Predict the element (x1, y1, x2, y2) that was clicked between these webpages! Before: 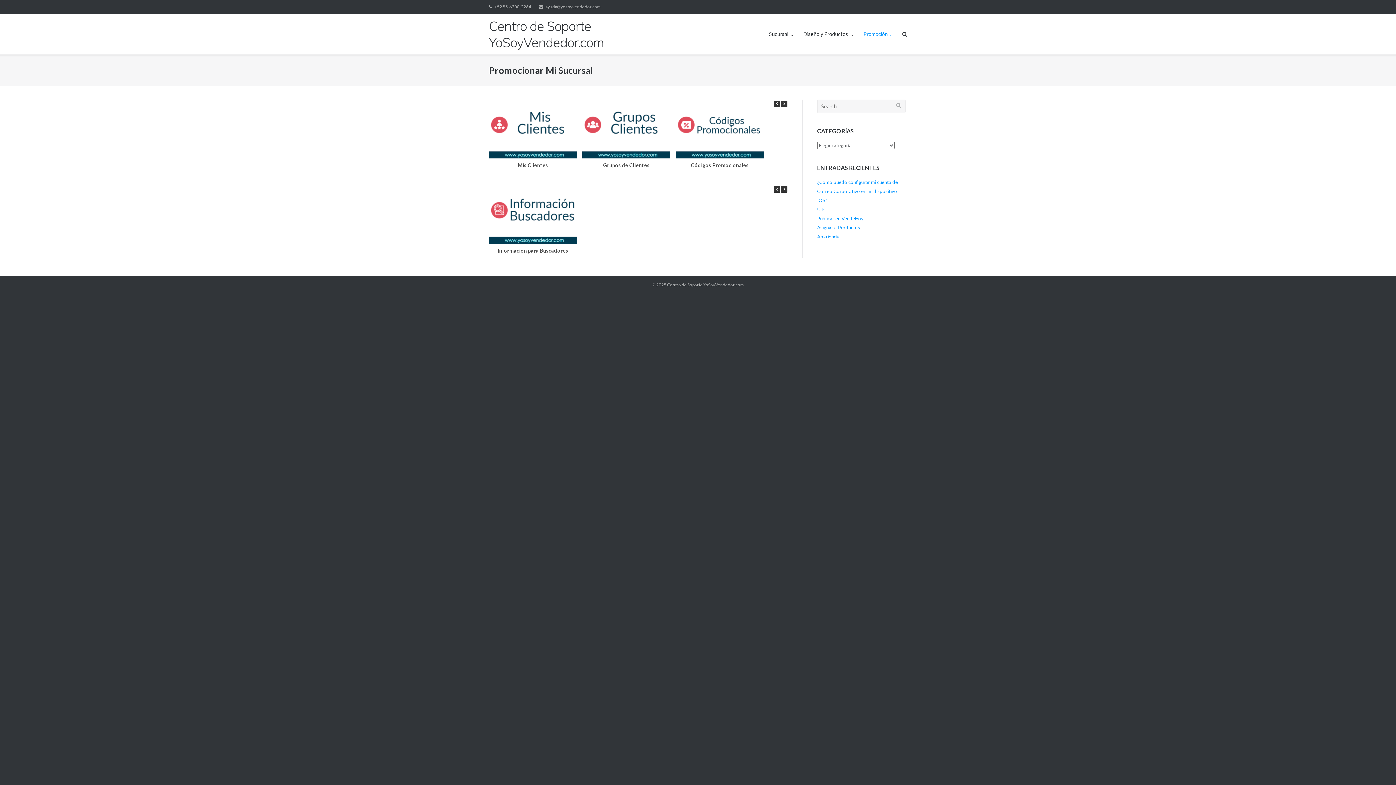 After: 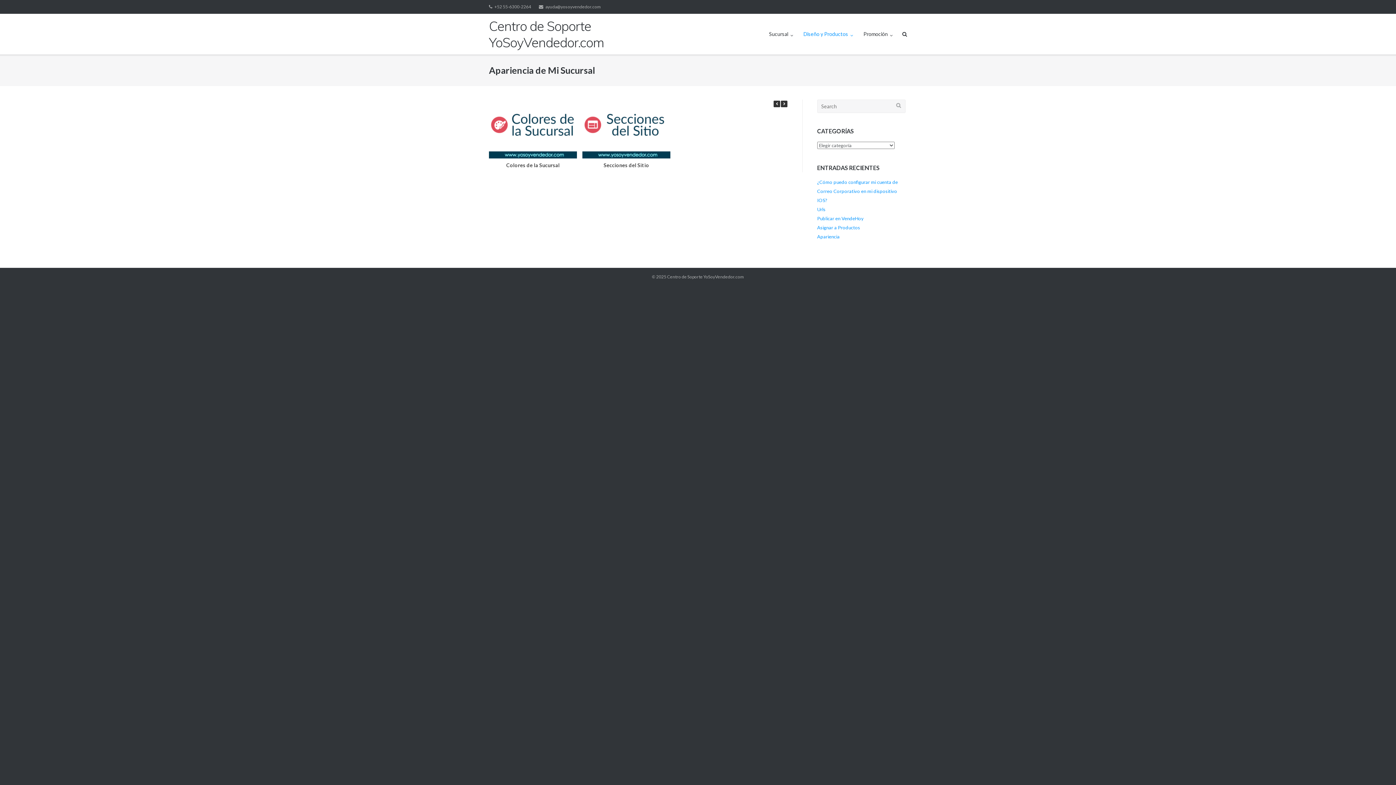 Action: label: Diseño y Productos bbox: (803, 13, 853, 54)